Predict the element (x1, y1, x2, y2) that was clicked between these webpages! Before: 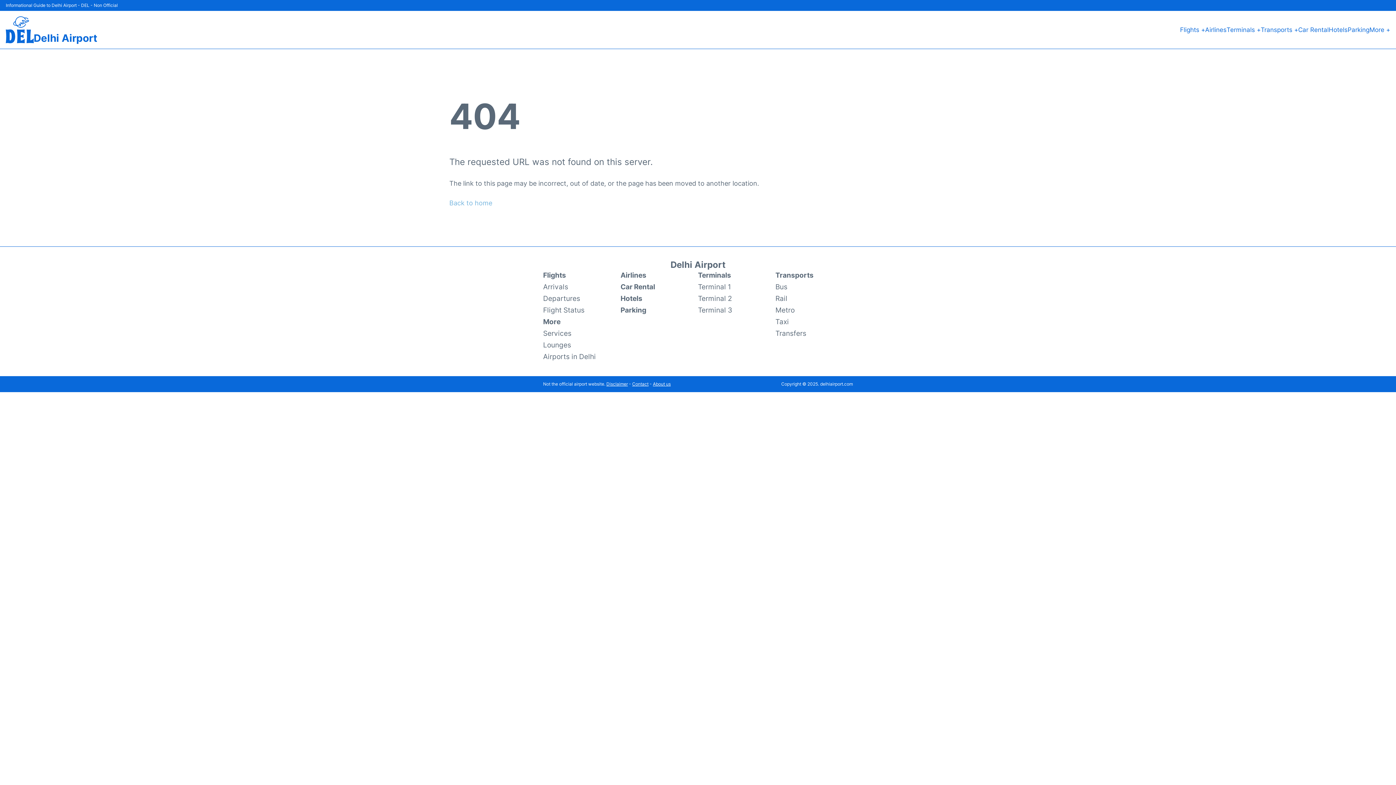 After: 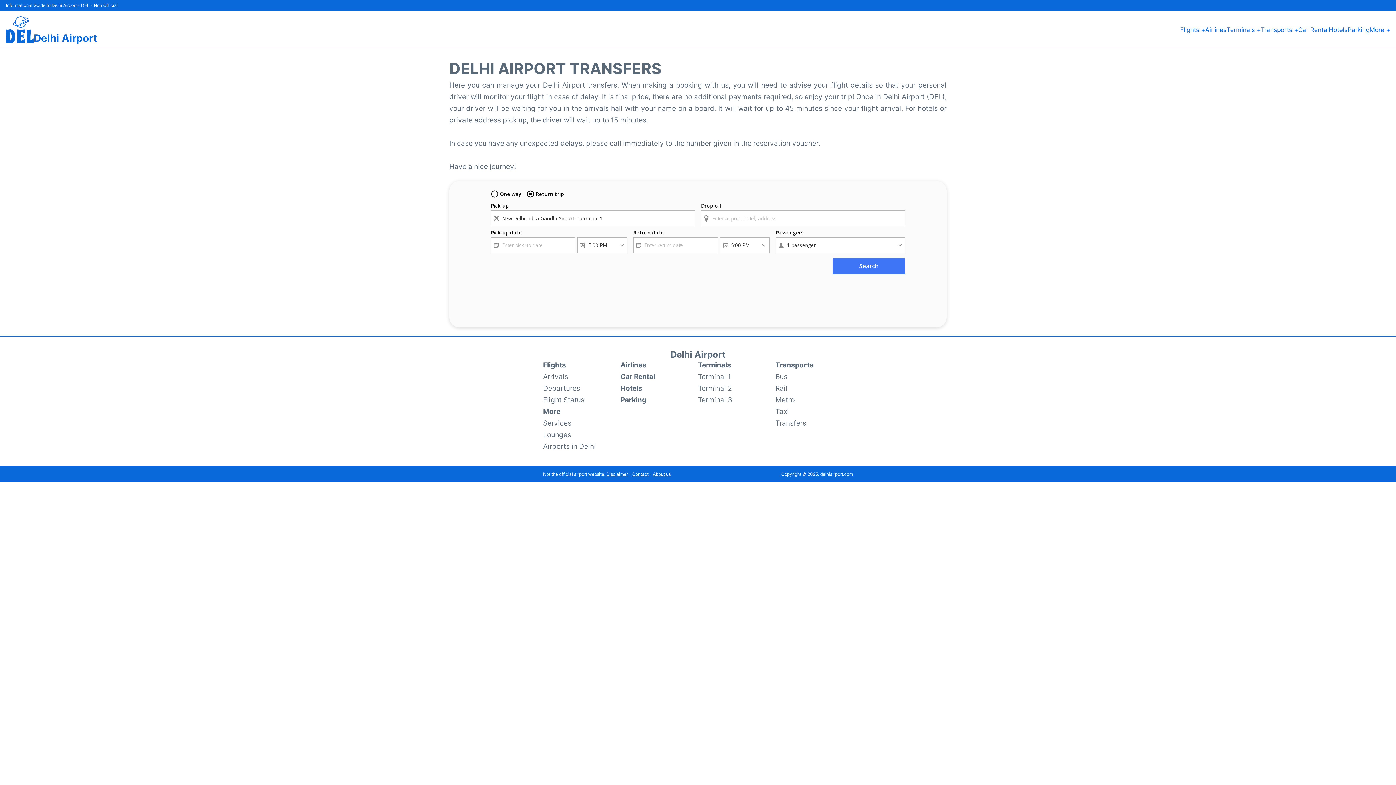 Action: bbox: (775, 327, 806, 339) label: Transfers